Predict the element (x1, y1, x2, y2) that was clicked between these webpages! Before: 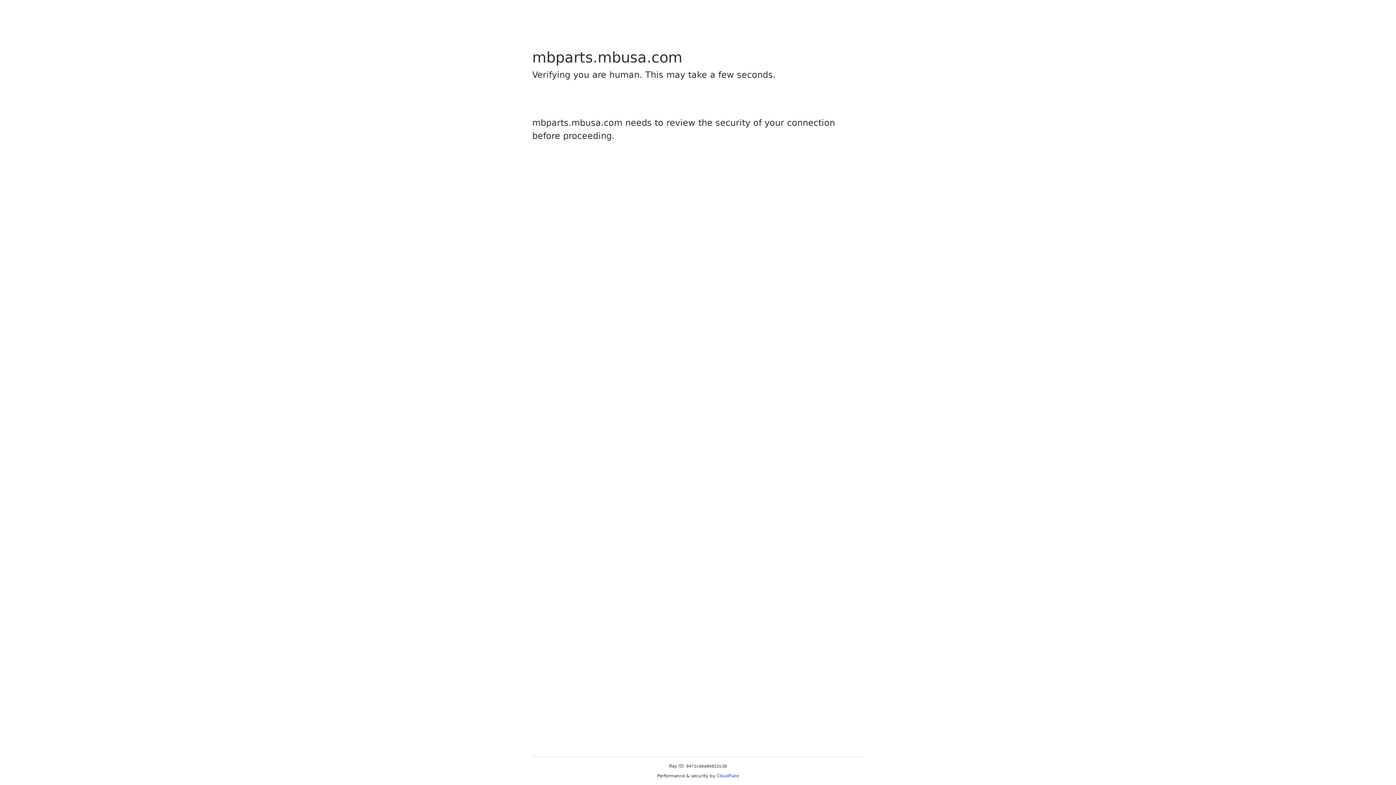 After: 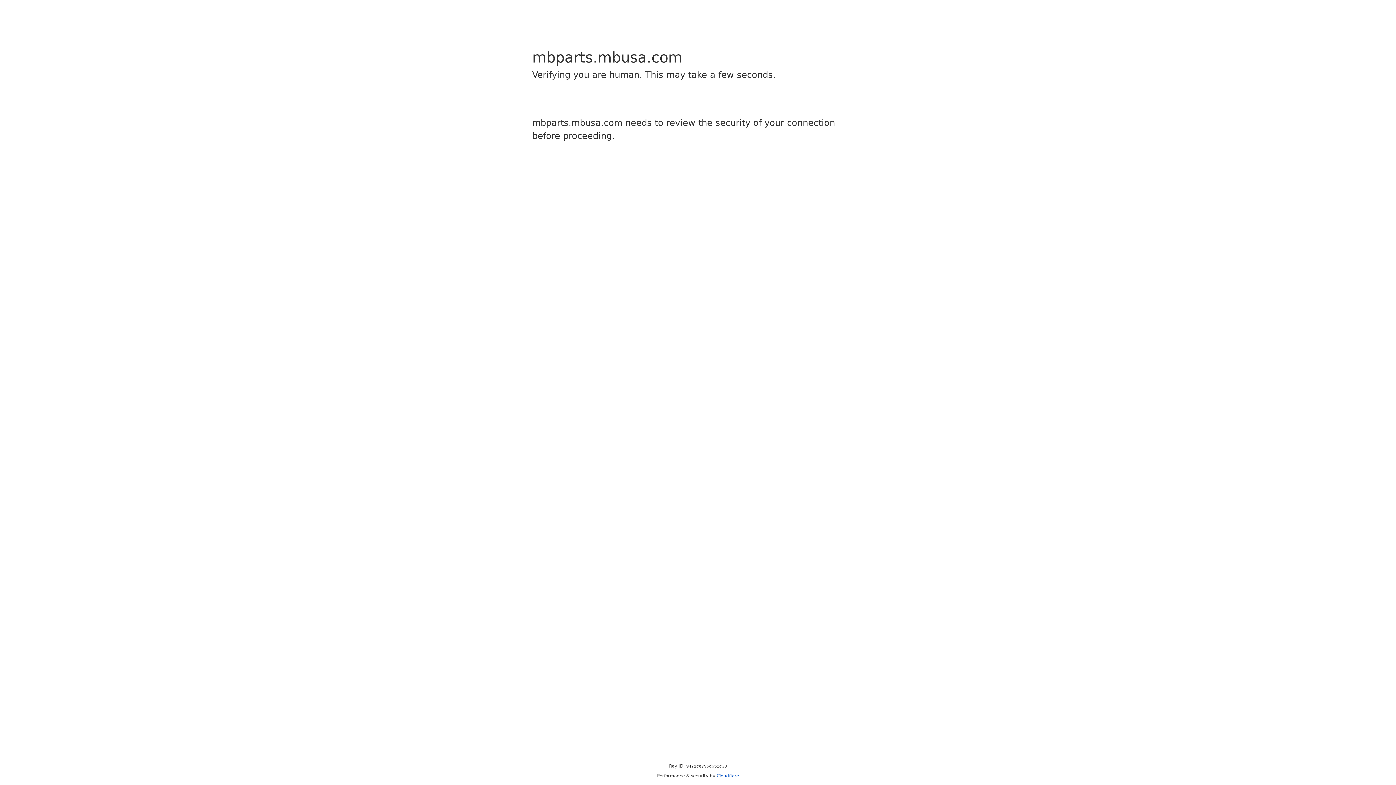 Action: label: Cloudflare bbox: (716, 773, 739, 778)